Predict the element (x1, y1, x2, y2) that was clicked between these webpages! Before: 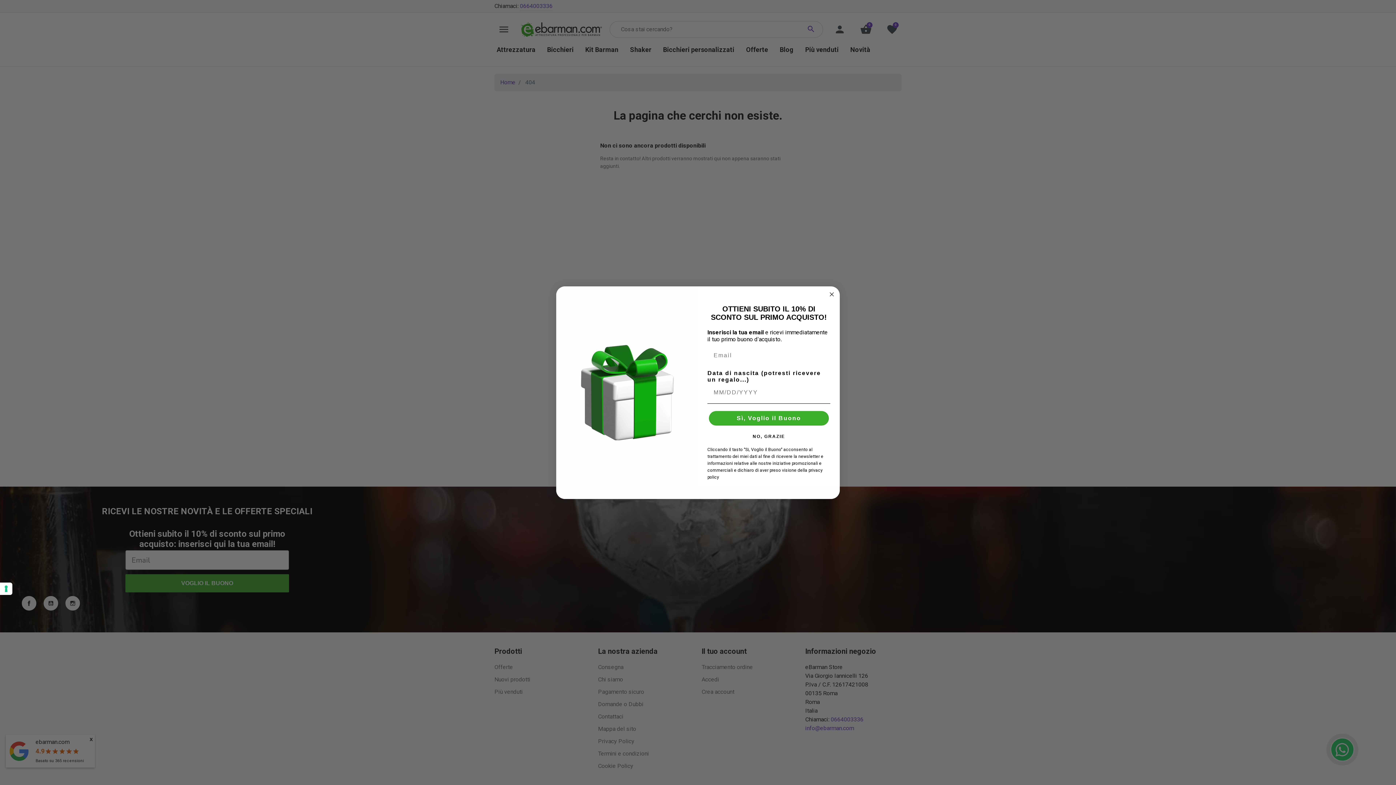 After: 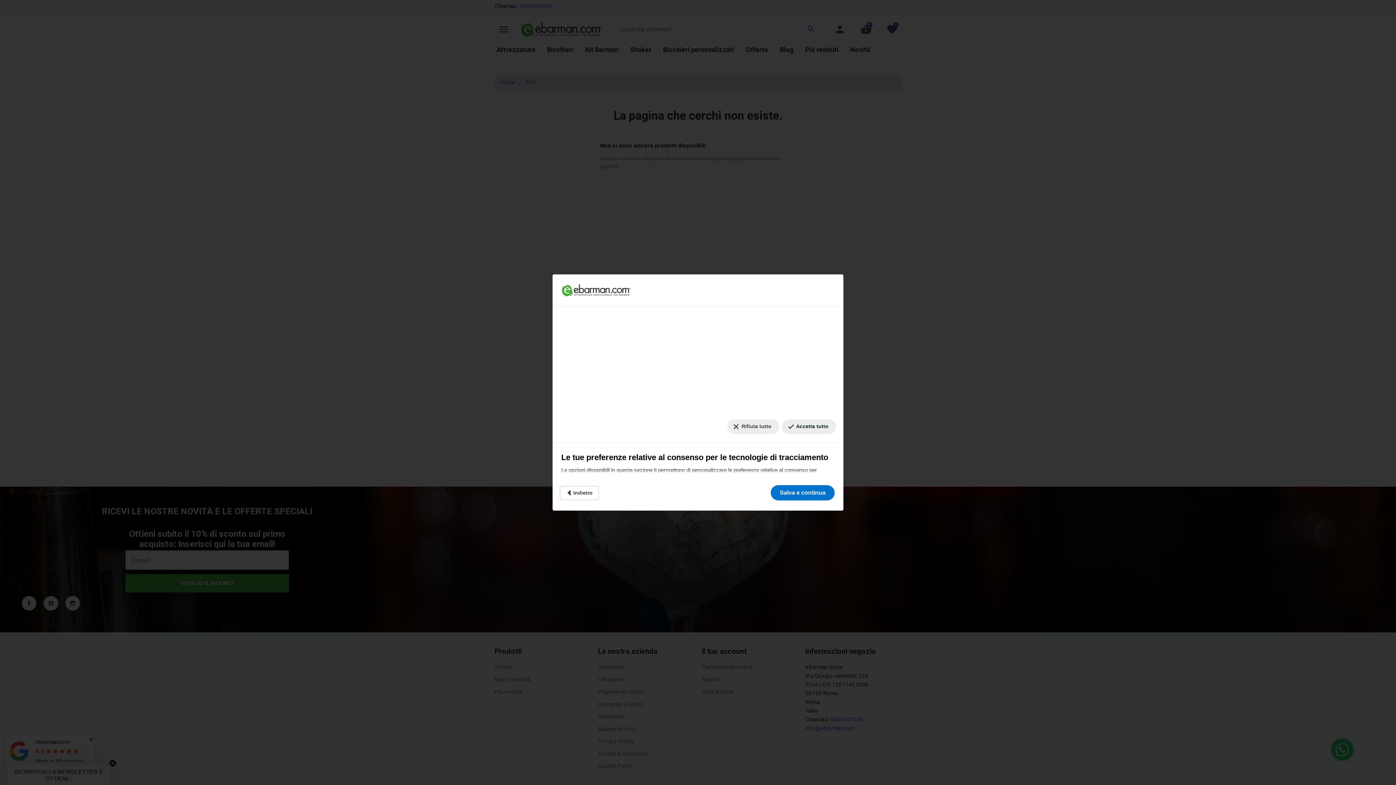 Action: bbox: (0, 582, 12, 595) label: Le tue preferenze relative al consenso per le tecnologie di tracciamento